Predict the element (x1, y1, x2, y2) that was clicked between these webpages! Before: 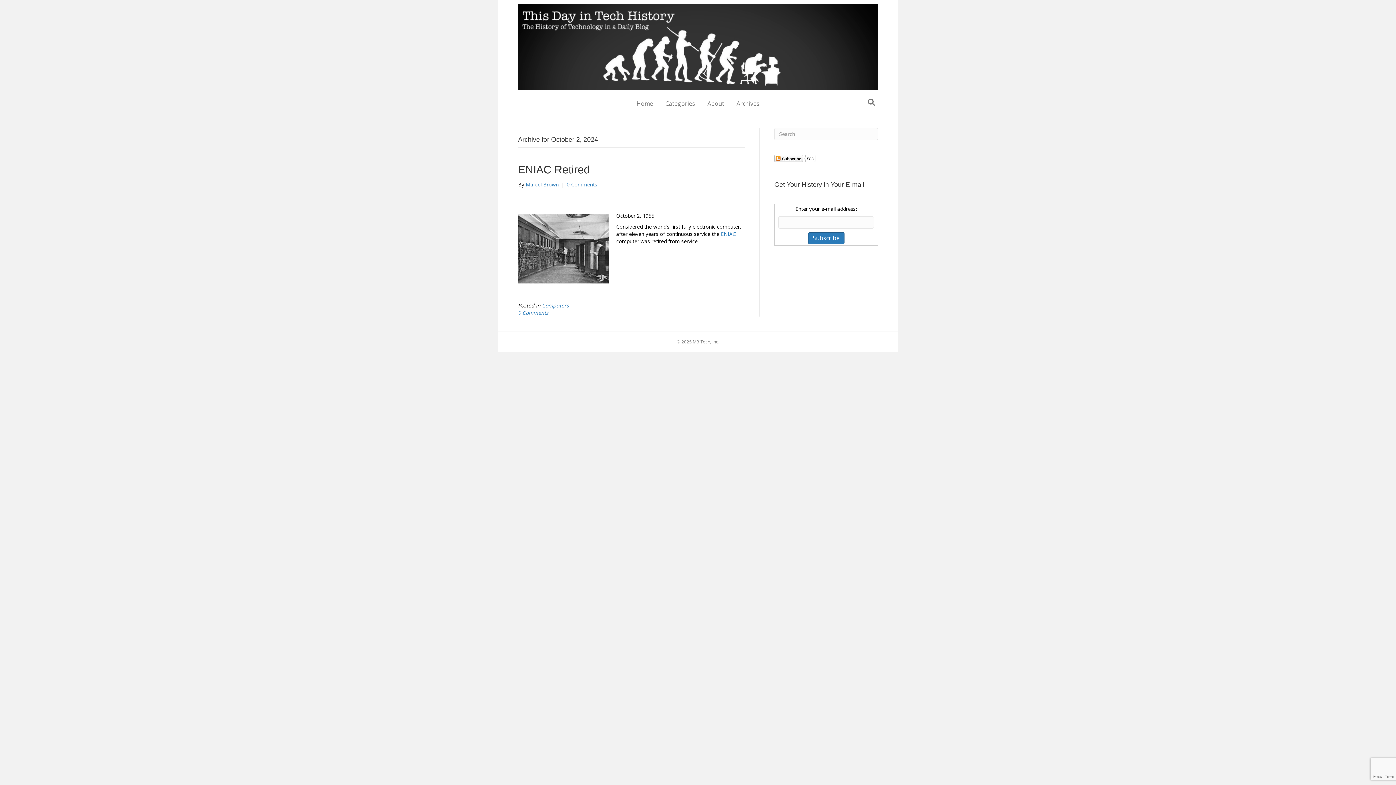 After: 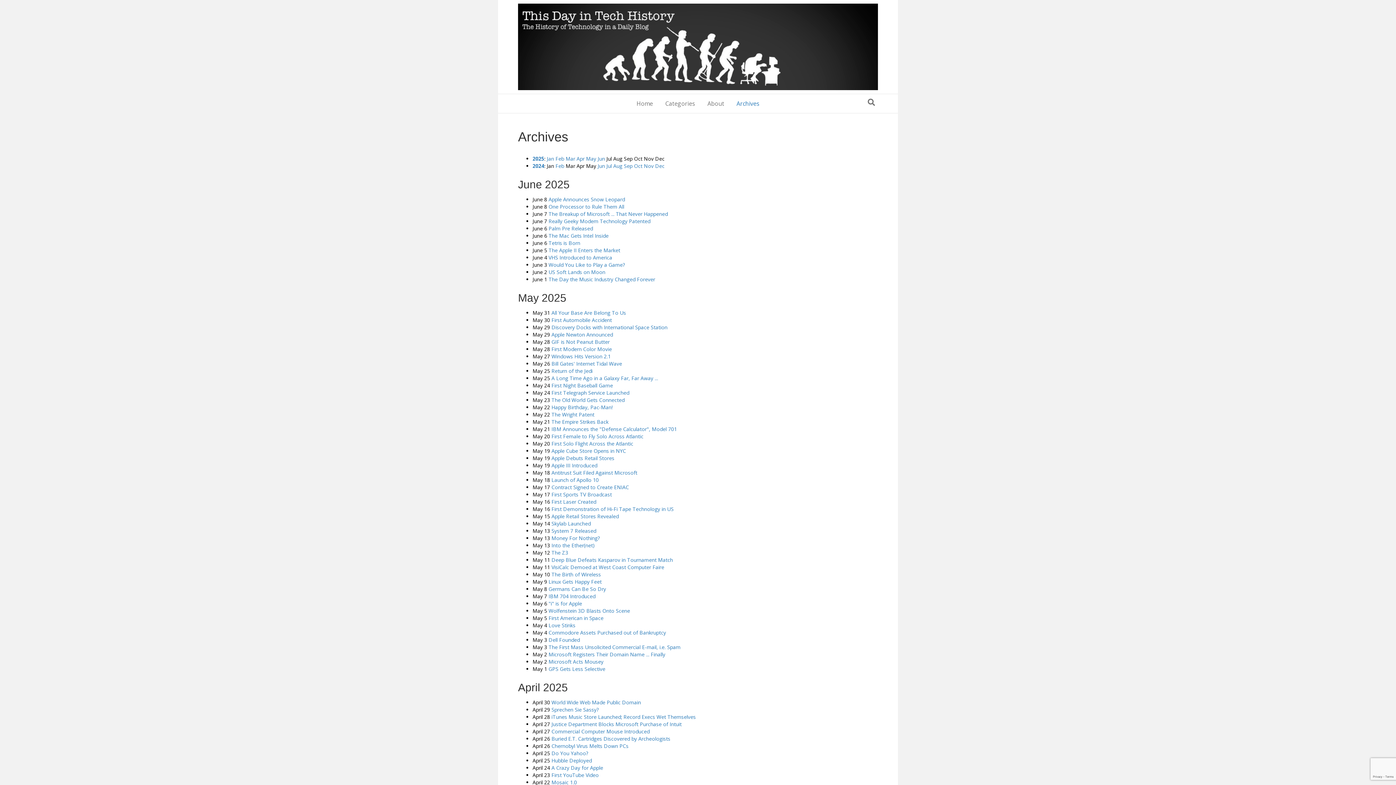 Action: label: Archives bbox: (731, 94, 765, 113)